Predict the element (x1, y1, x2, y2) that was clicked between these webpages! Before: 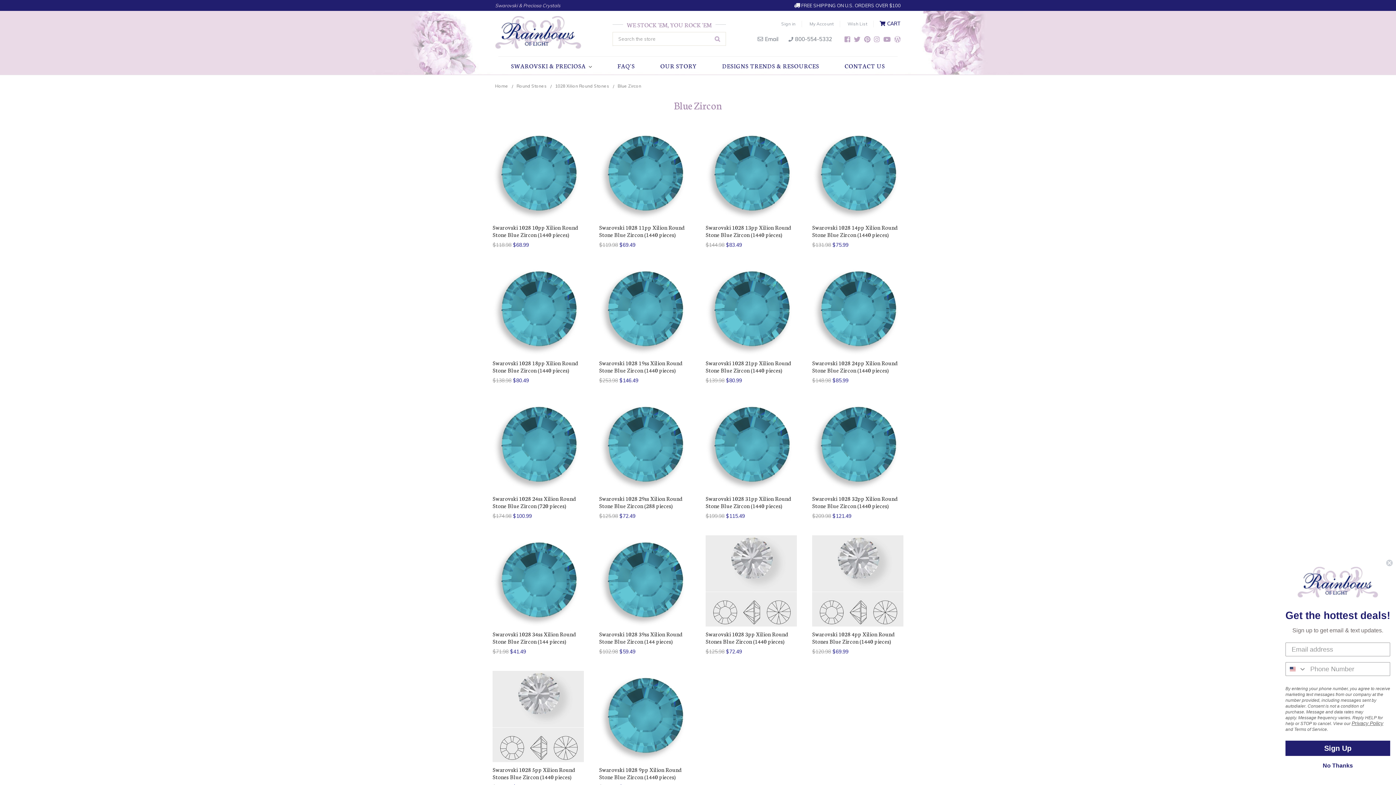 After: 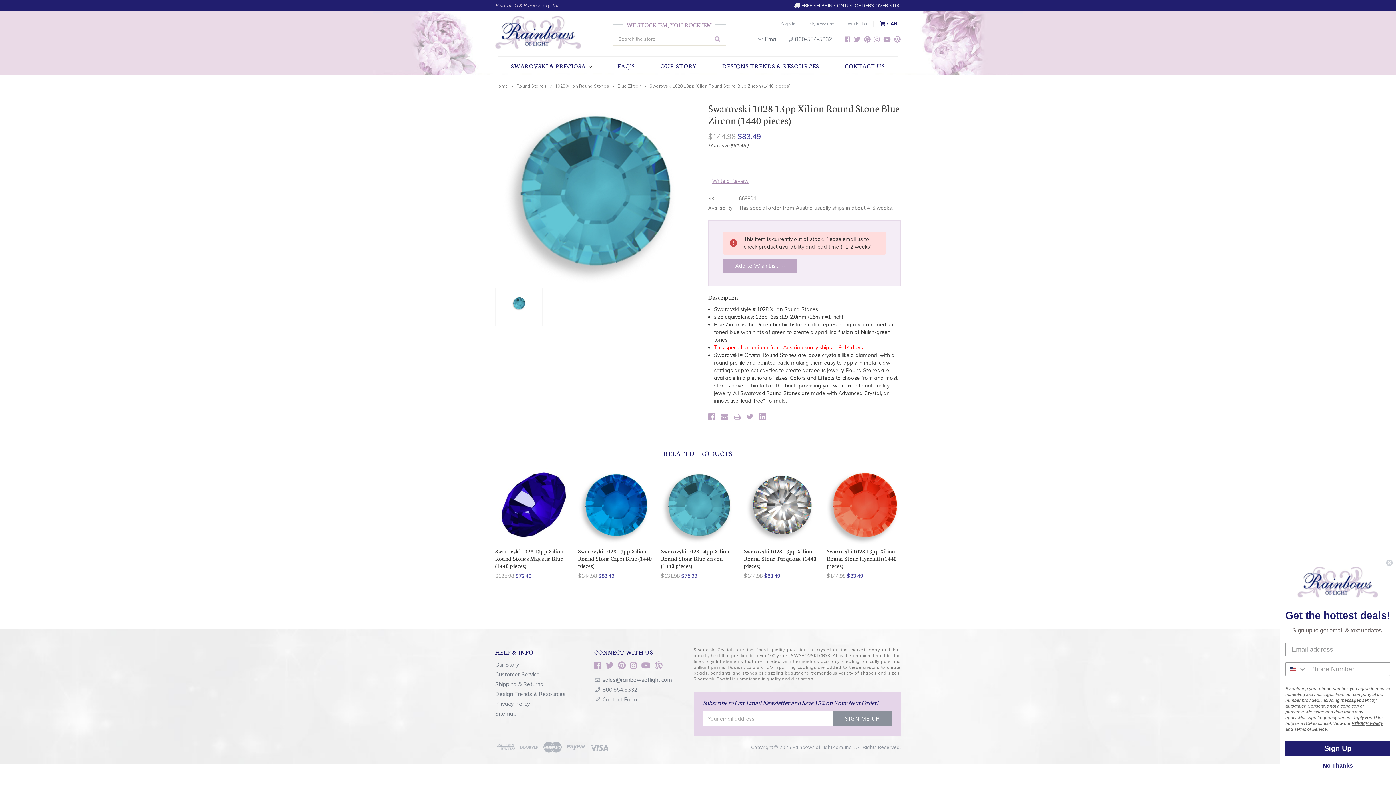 Action: bbox: (705, 223, 791, 238) label: Swarovski 1028 13pp Xilion Round Stone Blue Zircon (1440 pieces)